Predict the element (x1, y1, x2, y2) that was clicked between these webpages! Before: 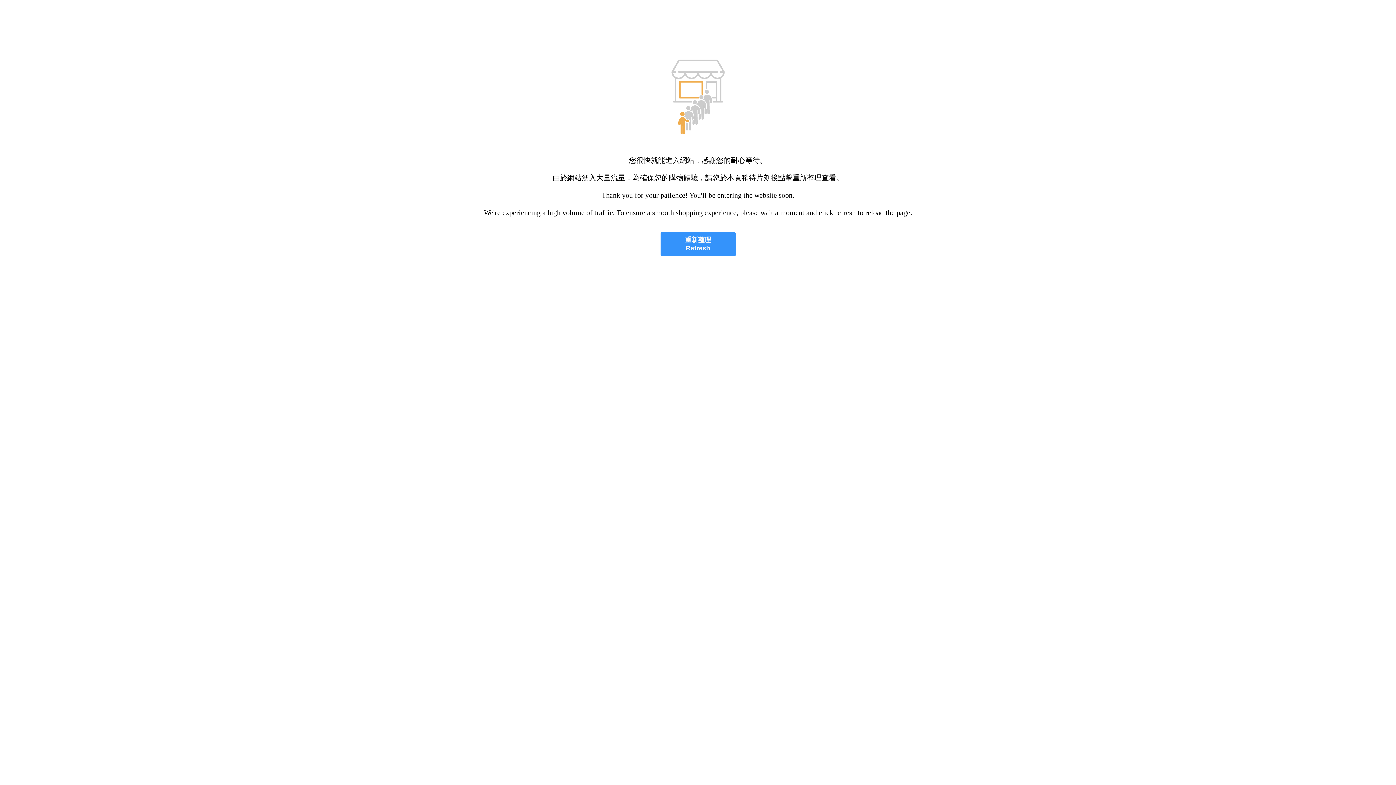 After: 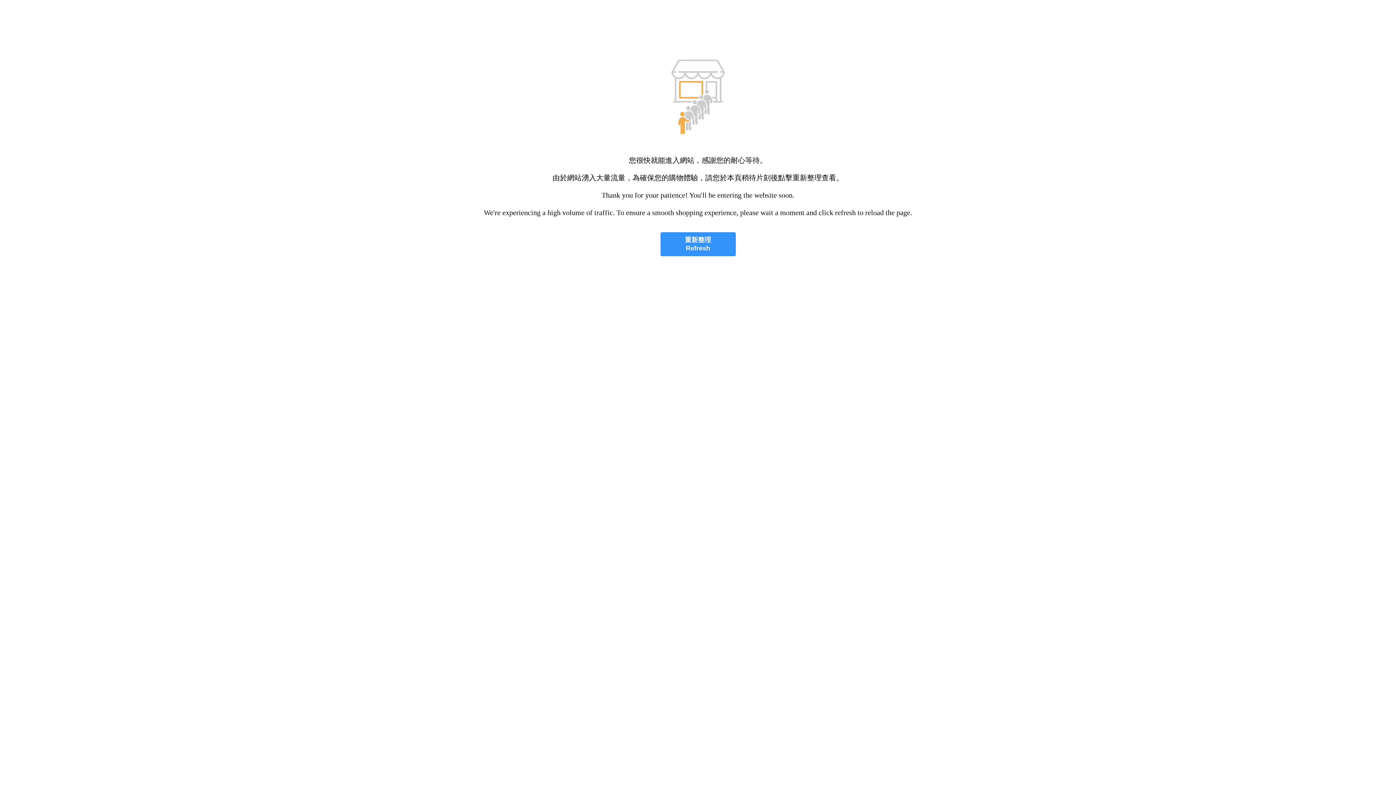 Action: bbox: (660, 232, 735, 256) label: 重新整理
Refresh